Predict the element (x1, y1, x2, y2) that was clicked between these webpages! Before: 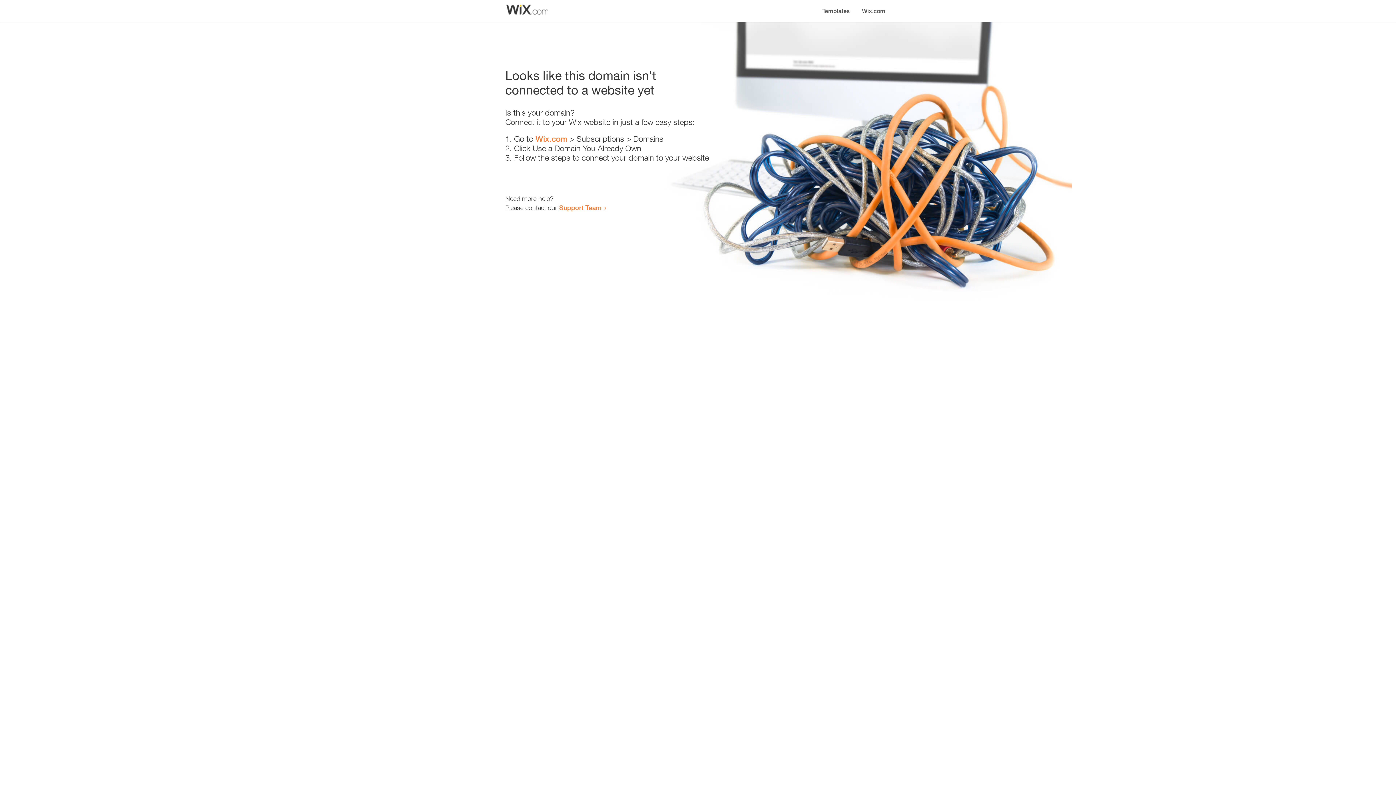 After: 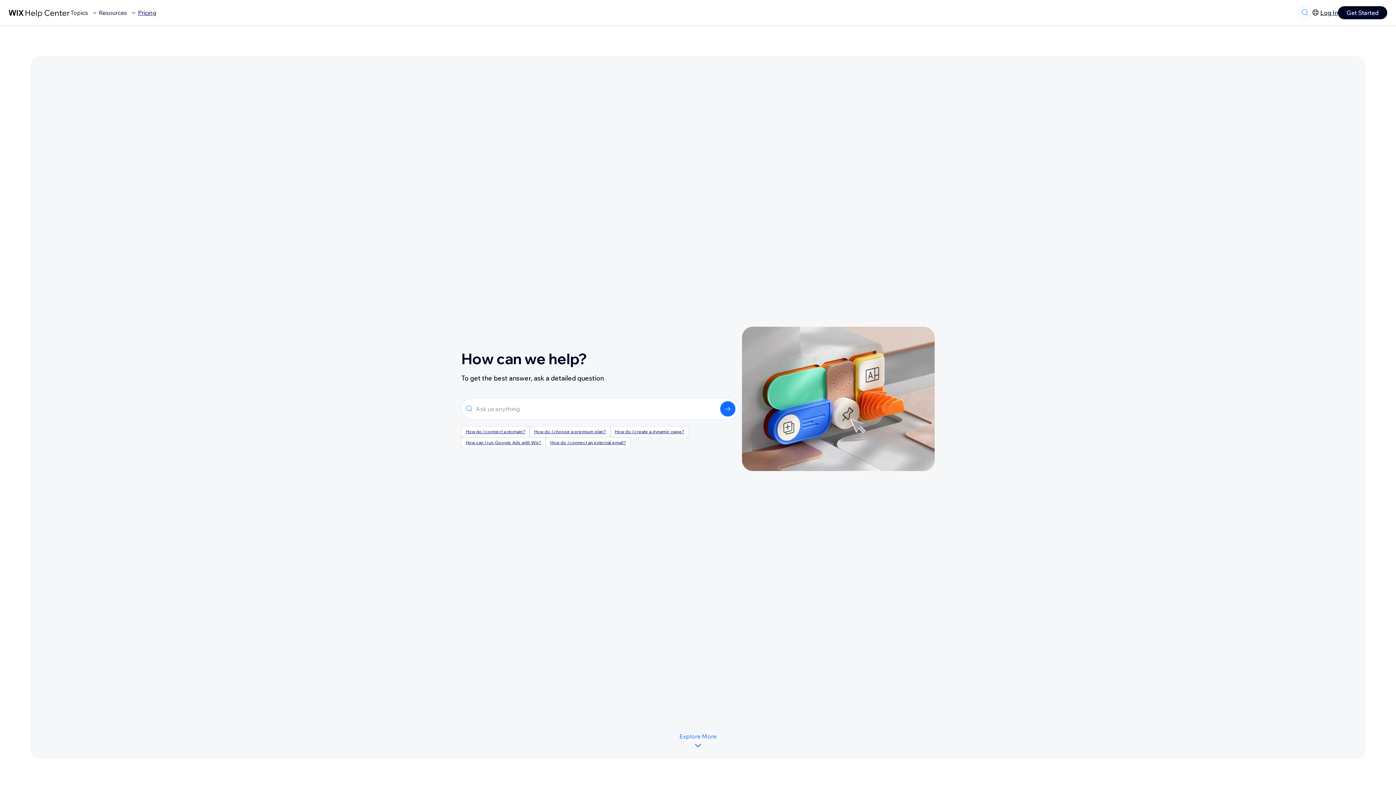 Action: bbox: (559, 203, 601, 211) label: Support Team